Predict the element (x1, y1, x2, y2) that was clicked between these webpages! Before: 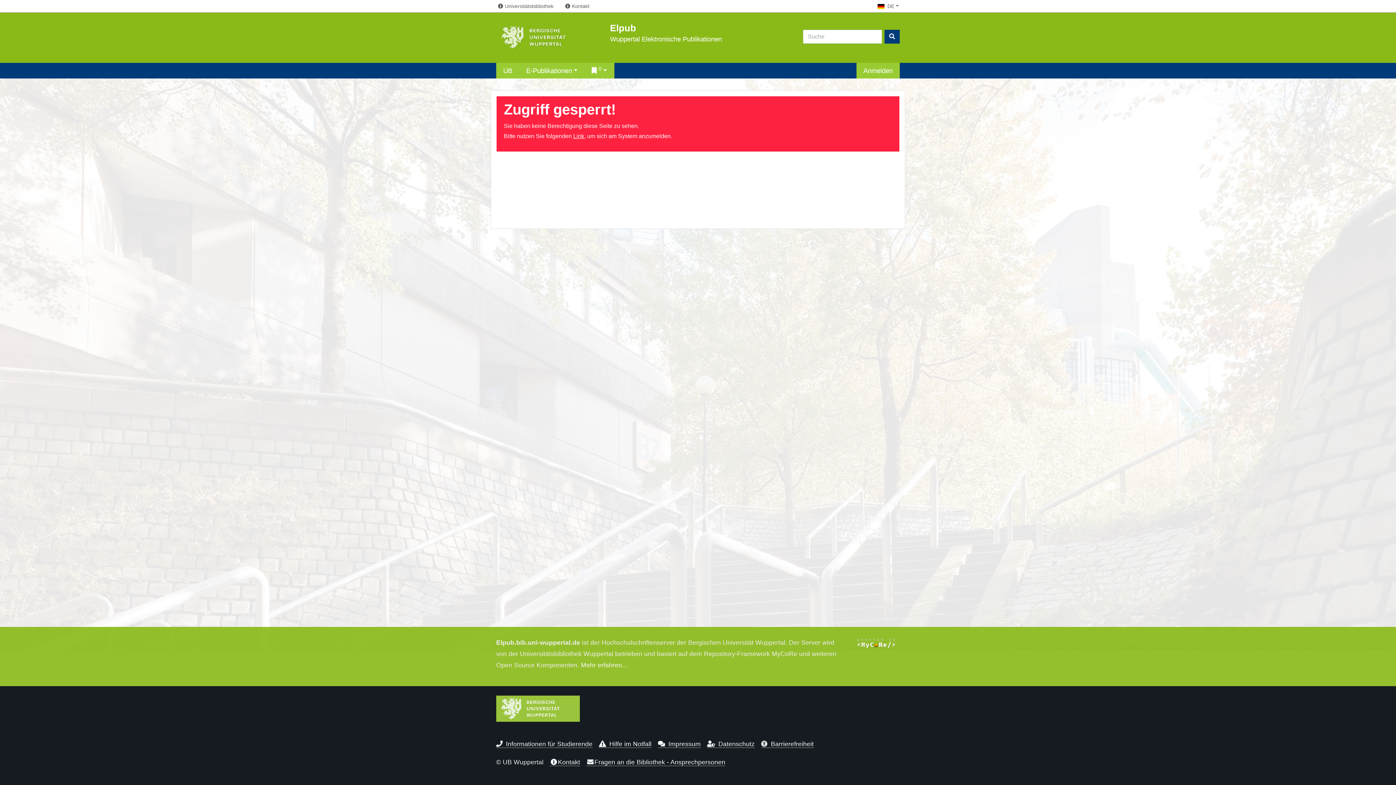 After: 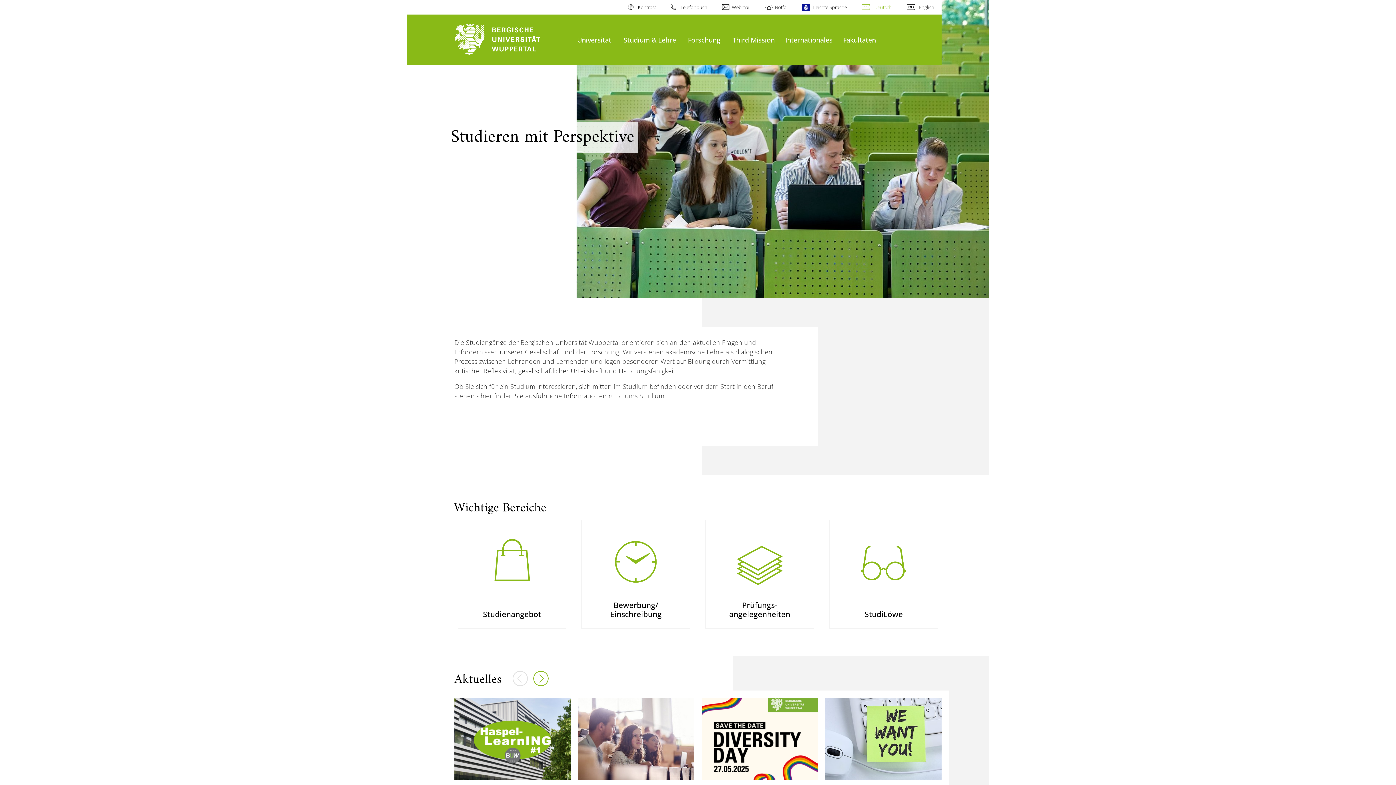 Action: bbox: (496, 740, 592, 748) label: Informationen für Studierende